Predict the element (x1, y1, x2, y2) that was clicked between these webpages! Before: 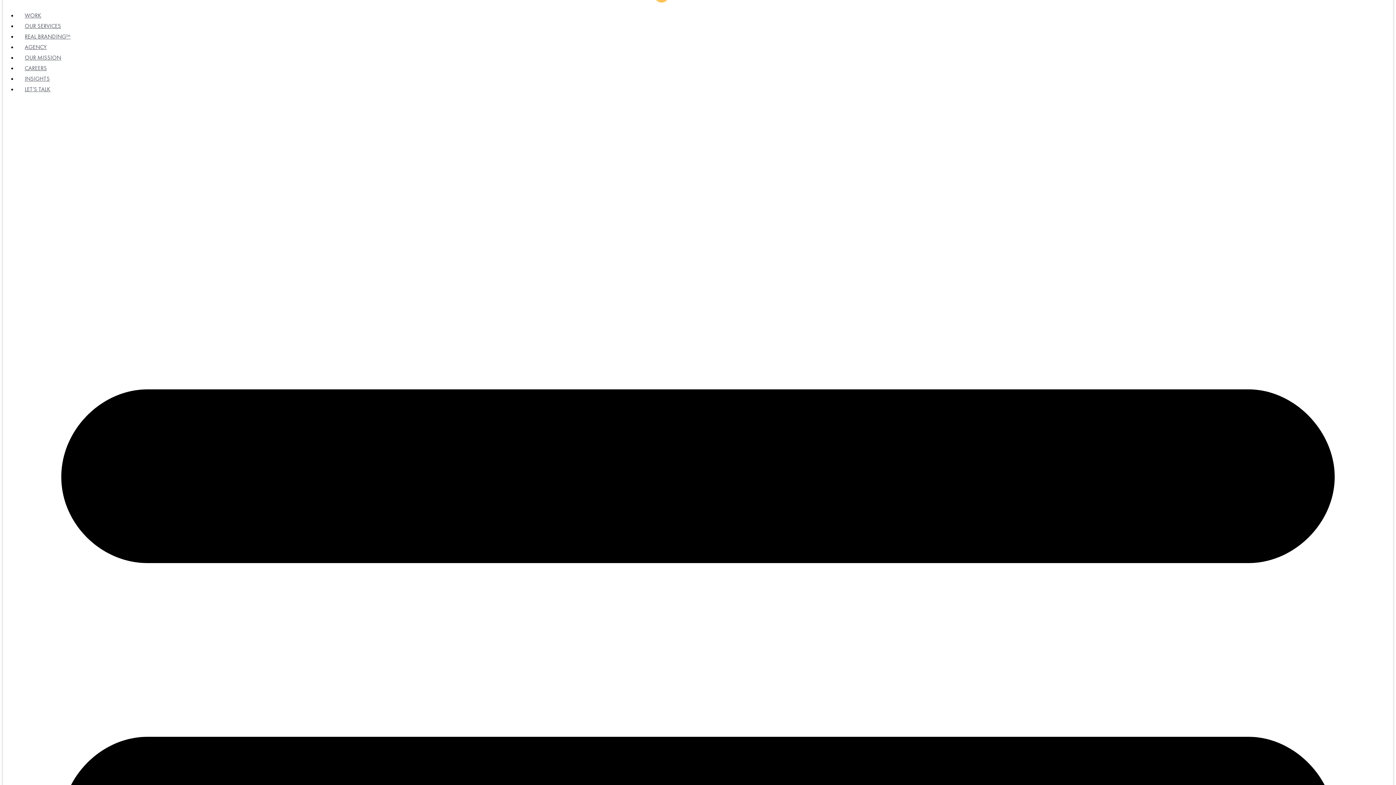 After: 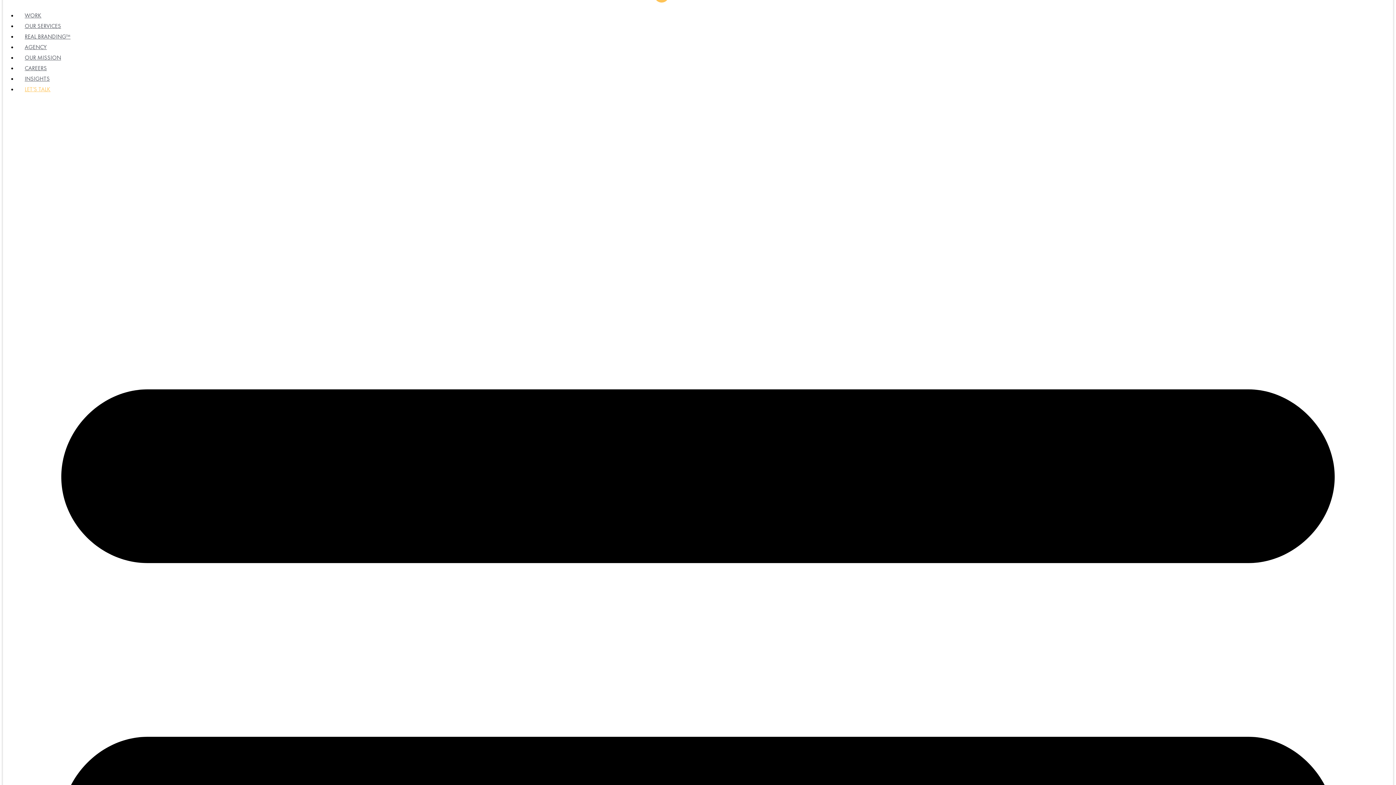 Action: label: LET’S TALK bbox: (17, 78, 57, 100)